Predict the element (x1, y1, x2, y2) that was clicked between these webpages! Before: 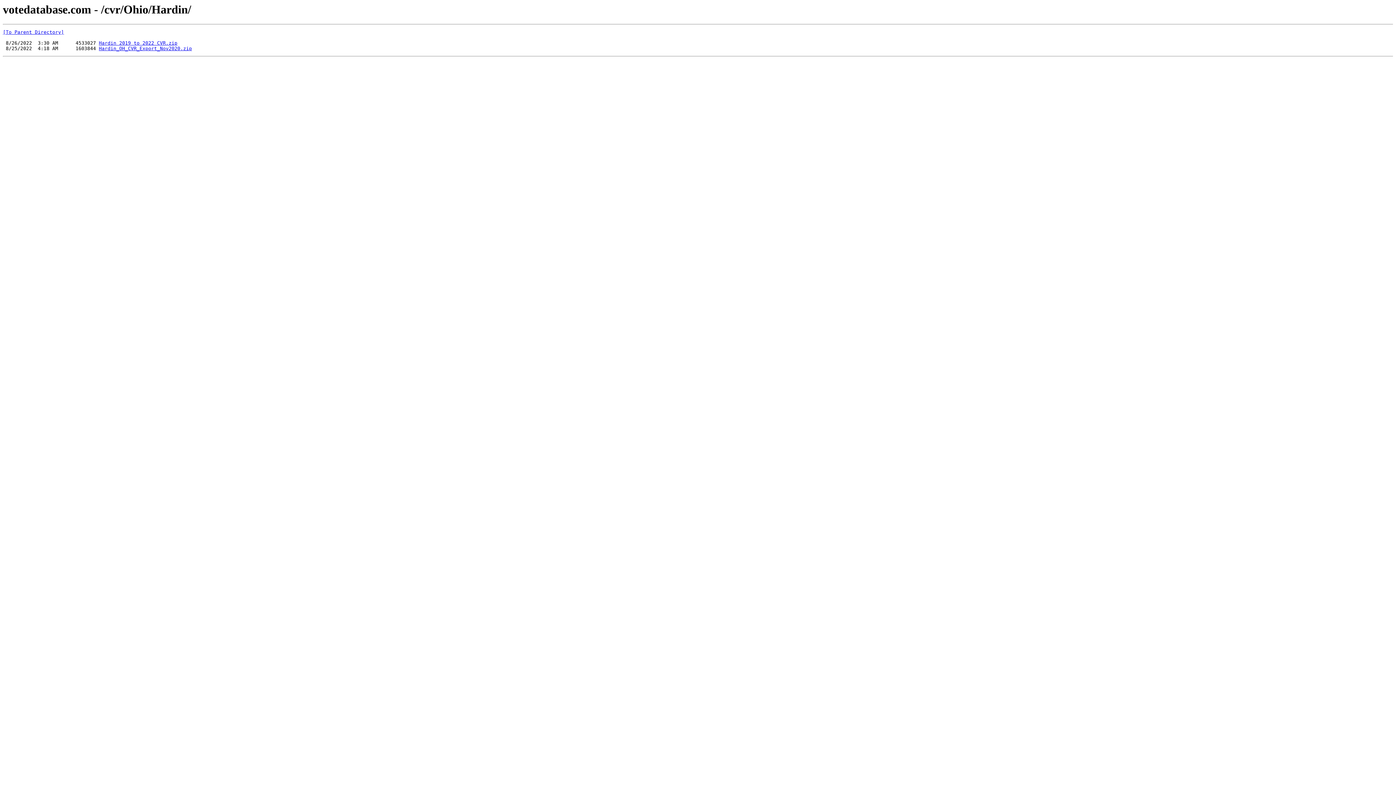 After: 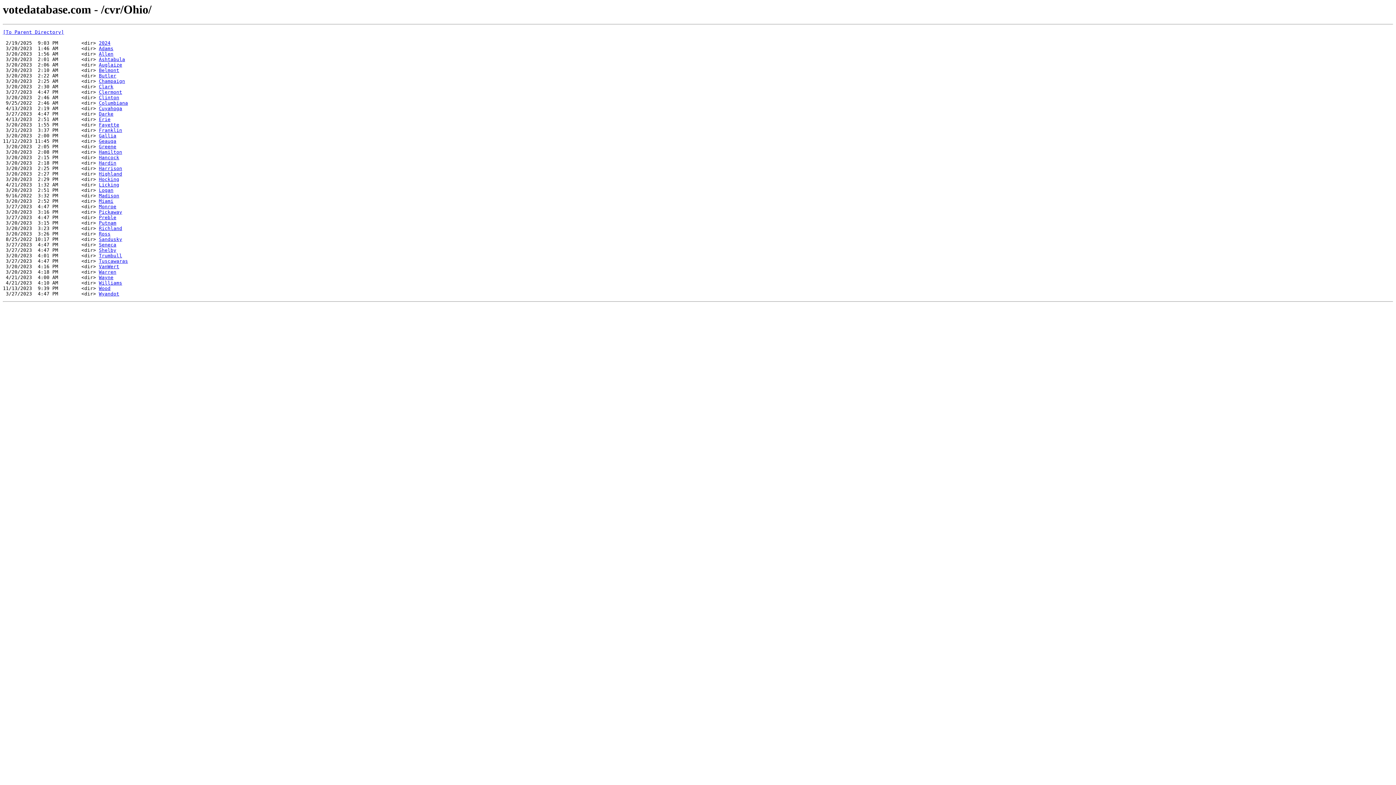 Action: bbox: (2, 29, 64, 35) label: [To Parent Directory]